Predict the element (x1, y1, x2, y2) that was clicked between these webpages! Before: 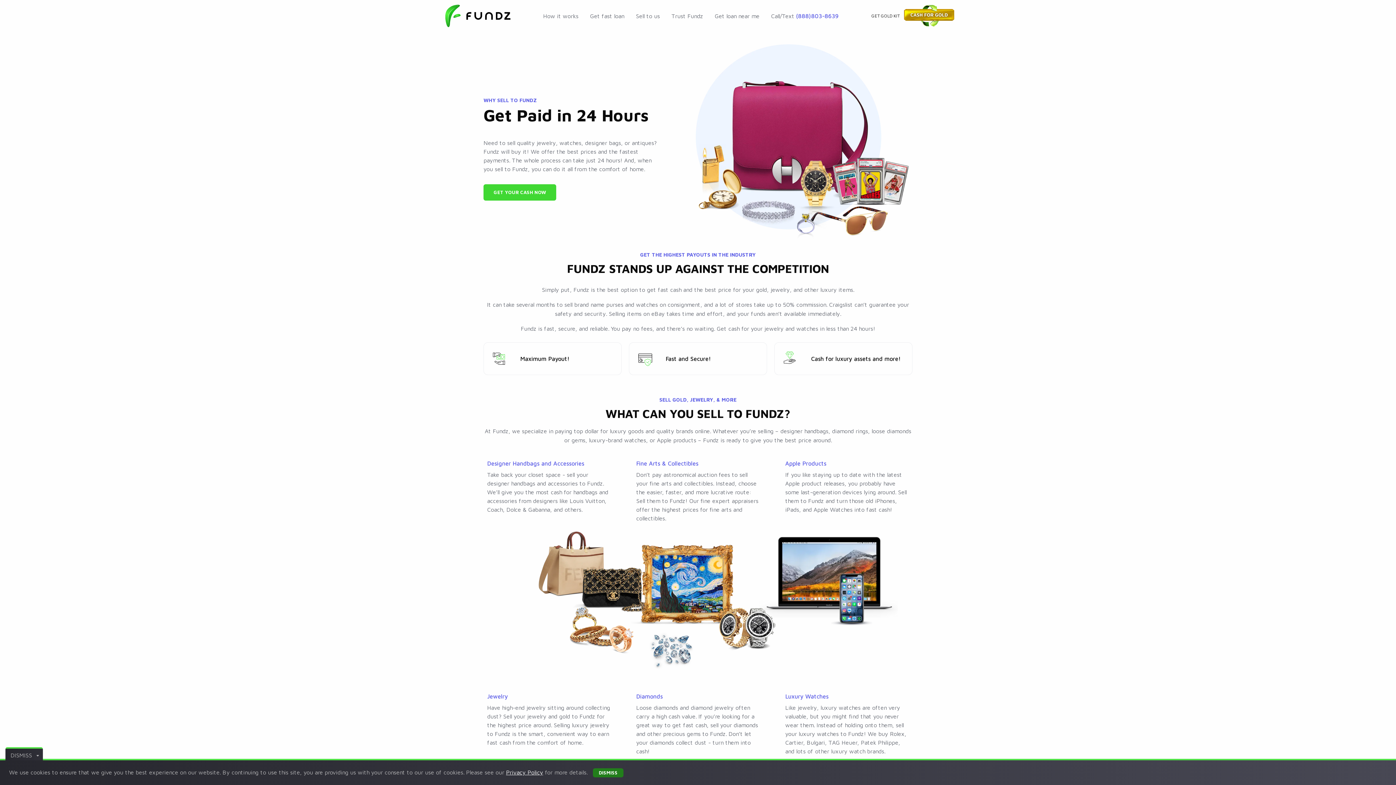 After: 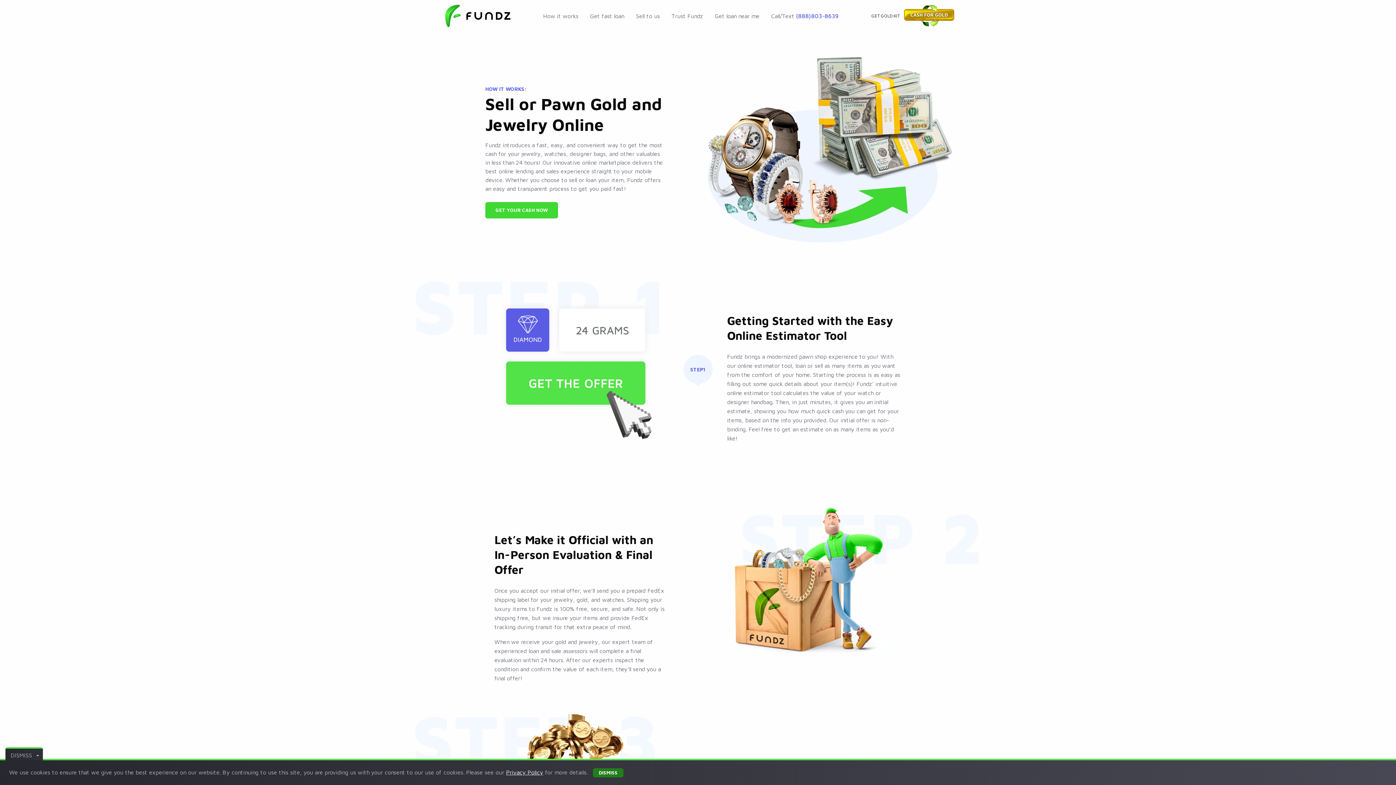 Action: label: How it works bbox: (537, 8, 584, 22)